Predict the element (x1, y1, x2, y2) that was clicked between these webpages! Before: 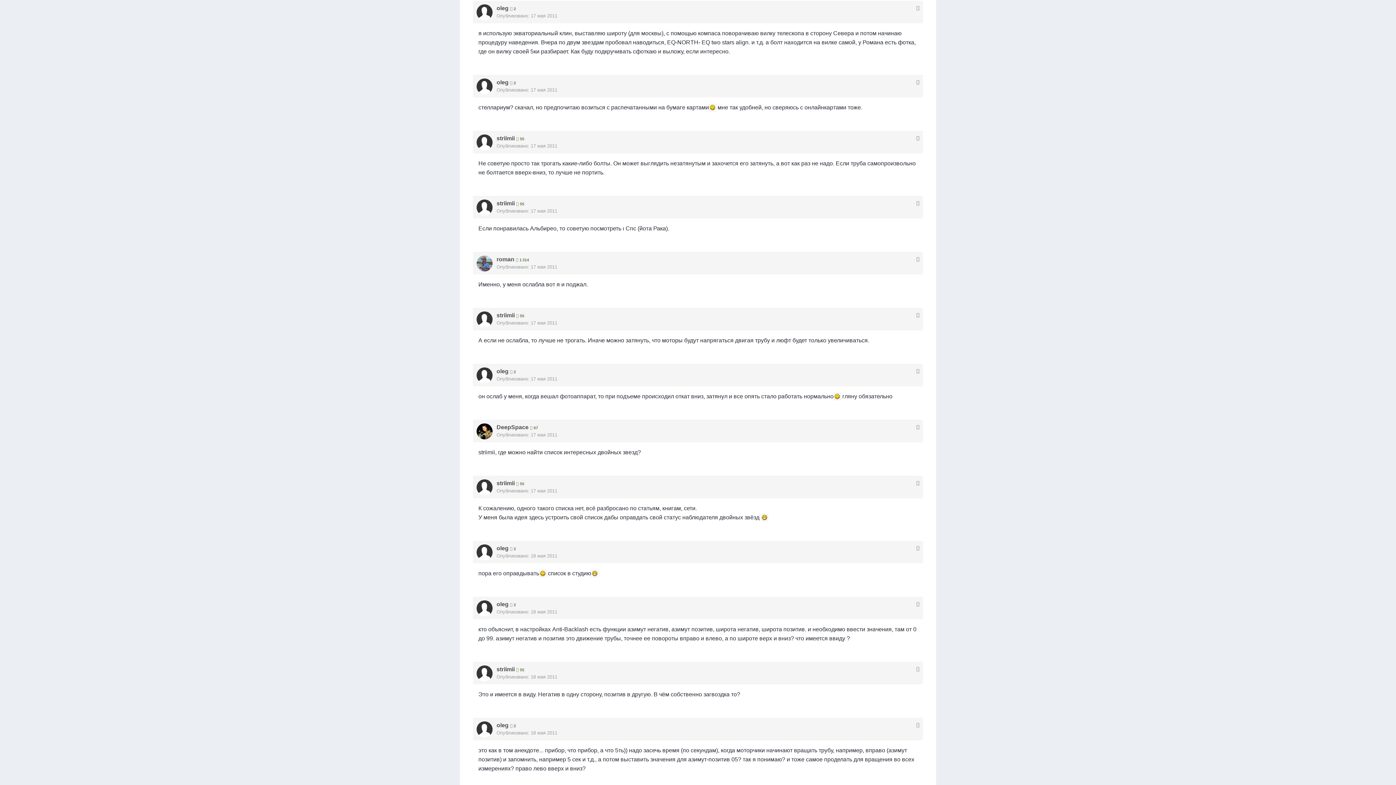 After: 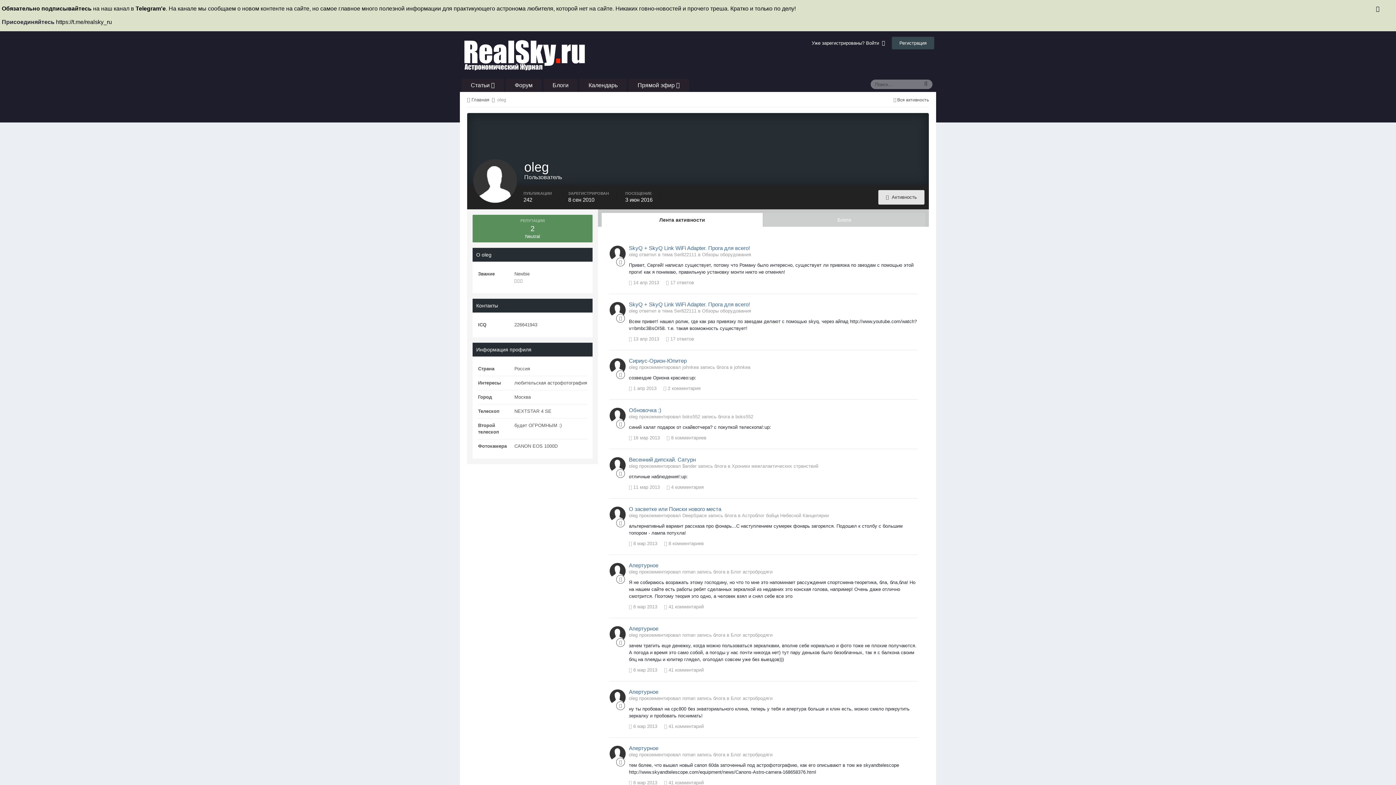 Action: label: oleg bbox: (496, 722, 508, 728)